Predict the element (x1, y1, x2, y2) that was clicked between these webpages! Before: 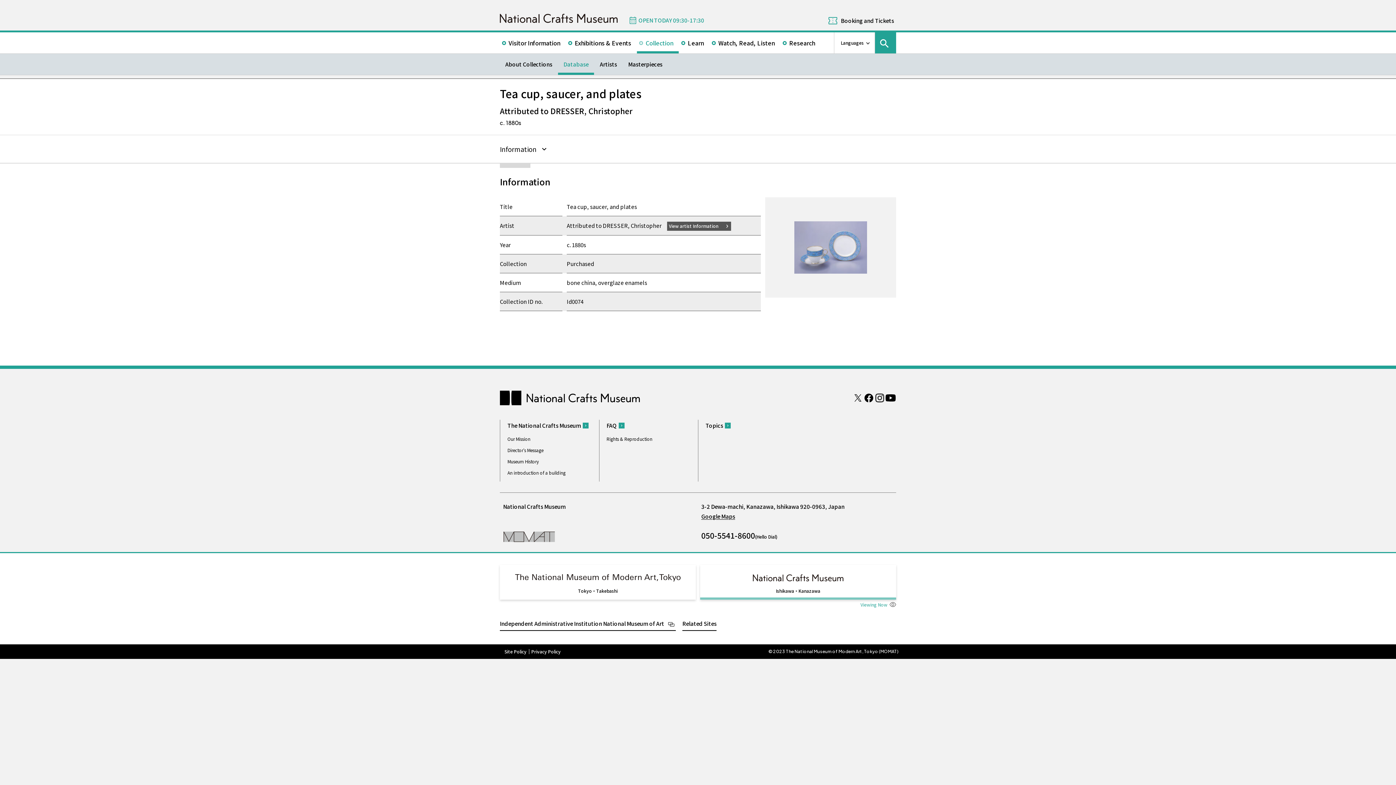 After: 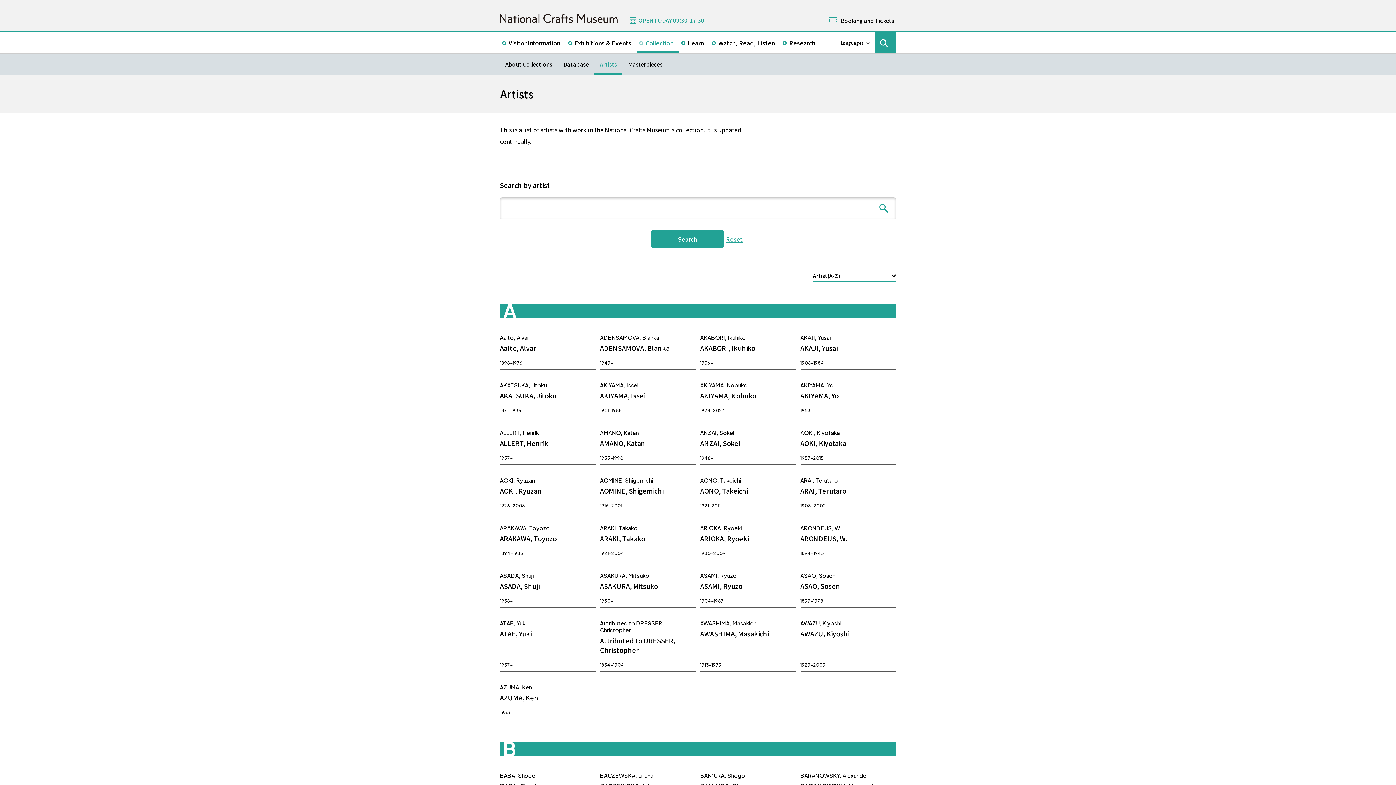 Action: label: Artists bbox: (594, 53, 622, 74)